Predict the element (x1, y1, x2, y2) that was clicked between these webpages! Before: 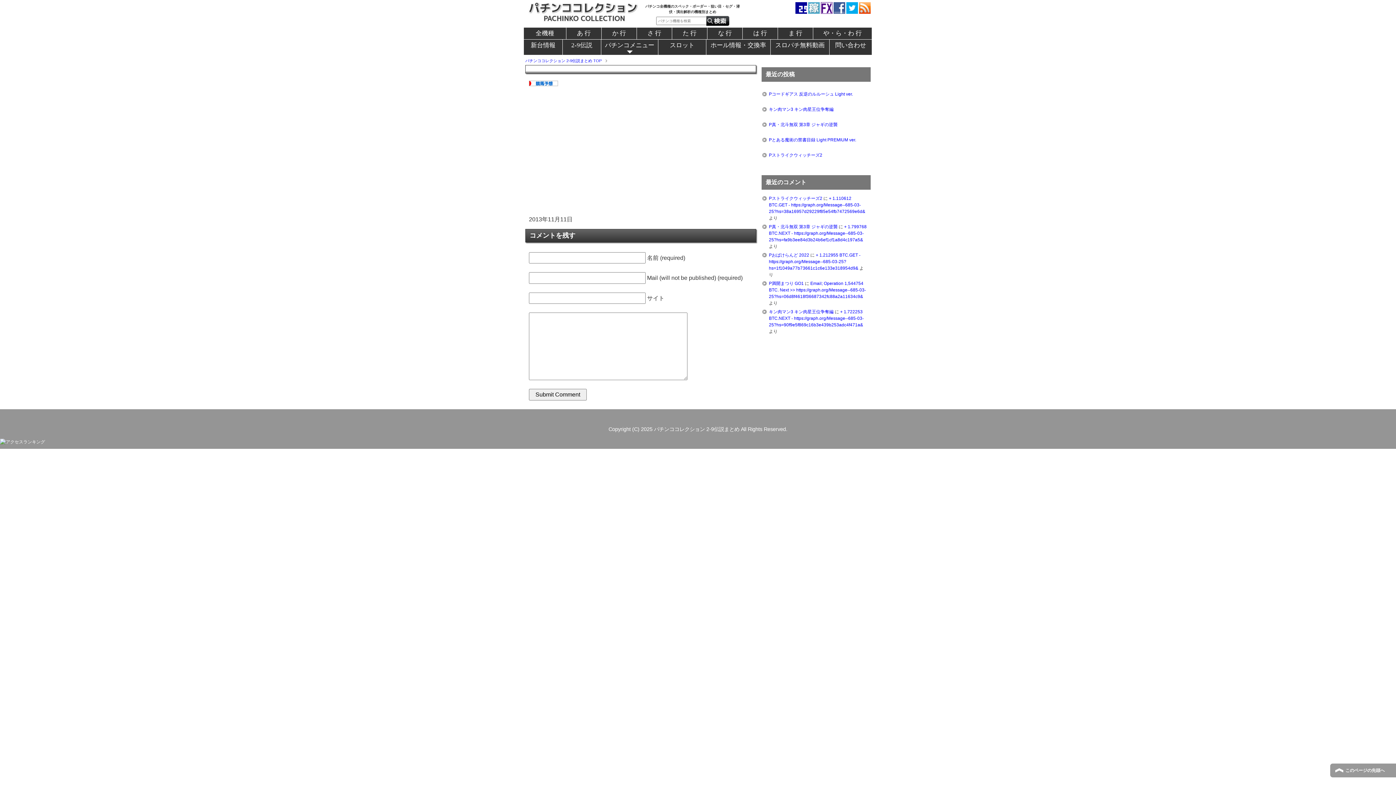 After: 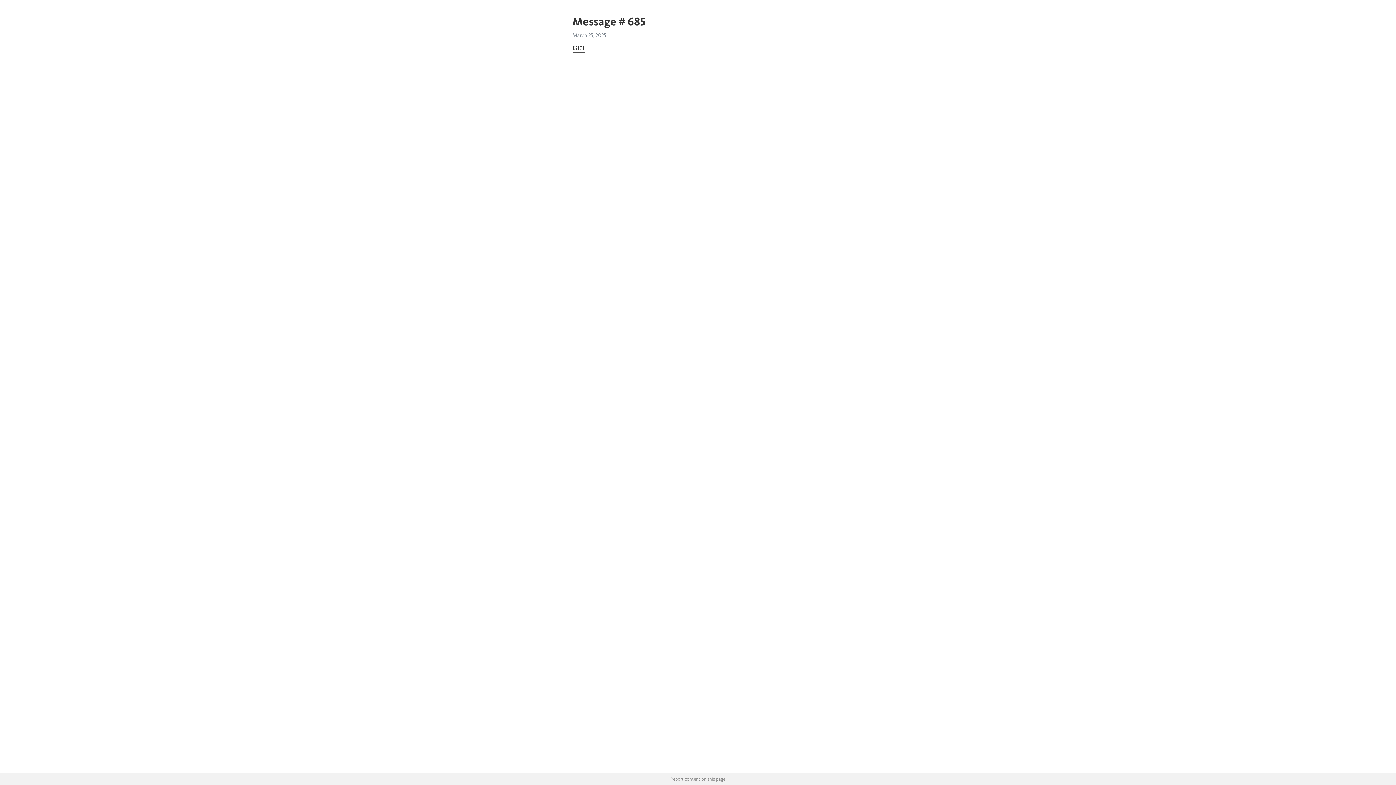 Action: bbox: (769, 309, 864, 327) label: + 1.722253 BTC.NEXT - https://graph.org/Message--685-03-25?hs=90f9e5f869c16b3e439b253adc4f471a&